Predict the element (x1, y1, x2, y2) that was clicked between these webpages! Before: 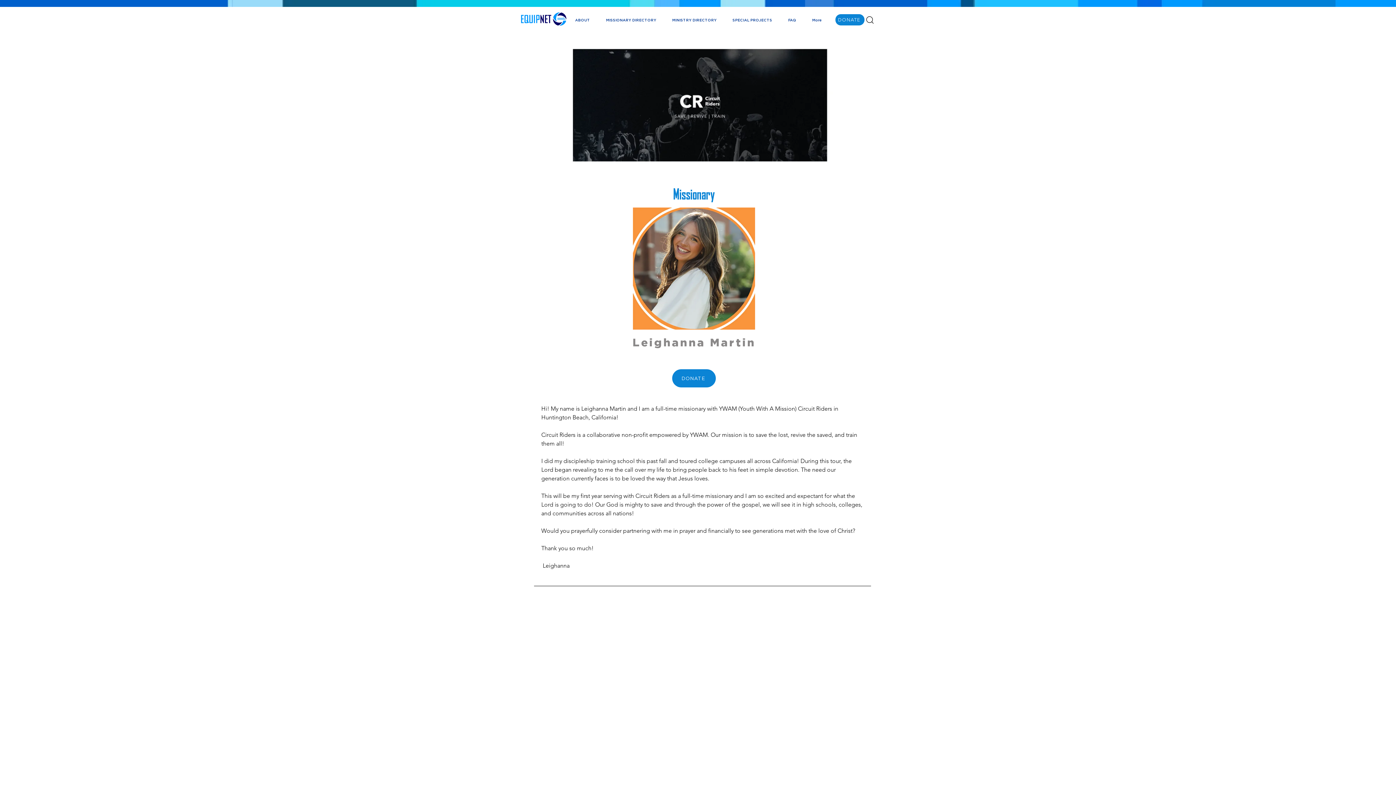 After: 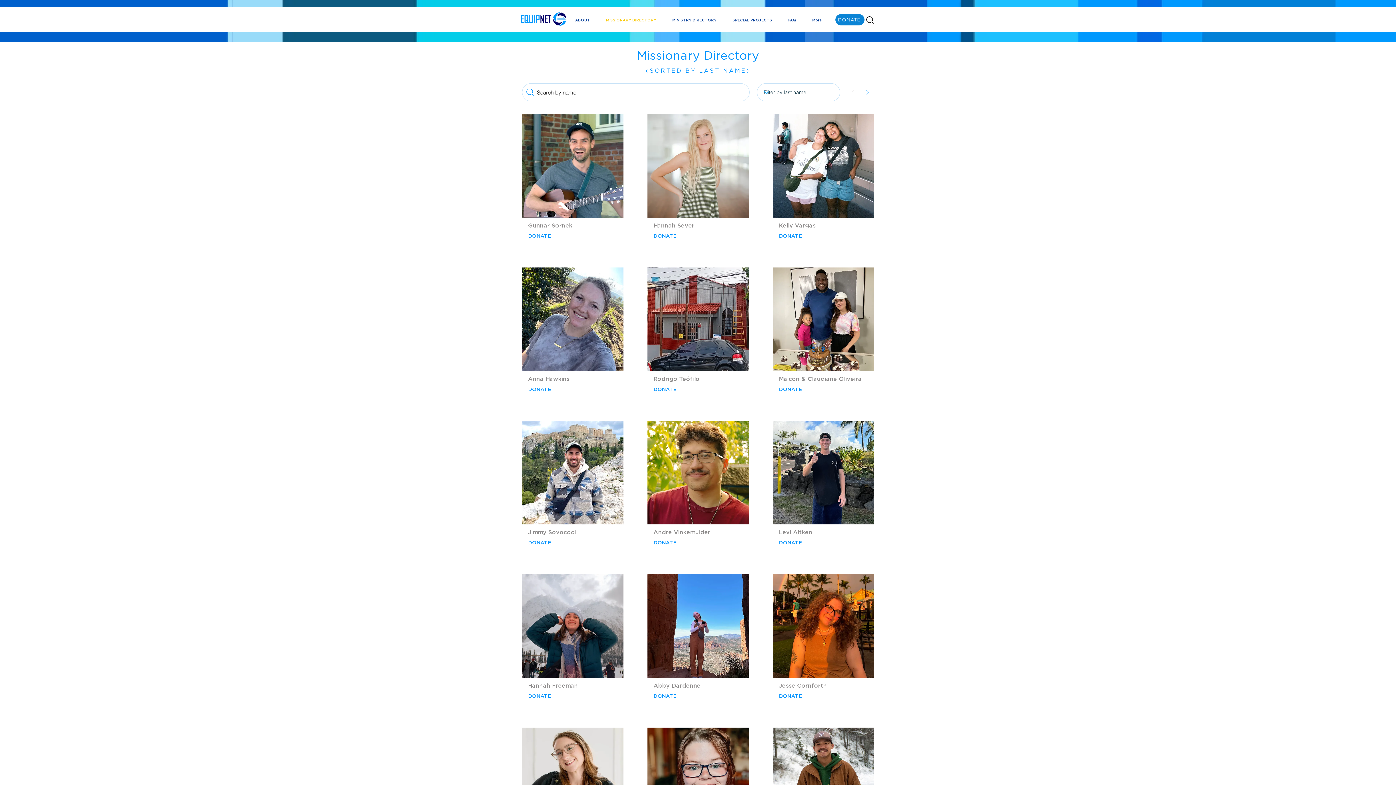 Action: label: MISSIONARY DIRECTORY bbox: (600, 10, 666, 29)